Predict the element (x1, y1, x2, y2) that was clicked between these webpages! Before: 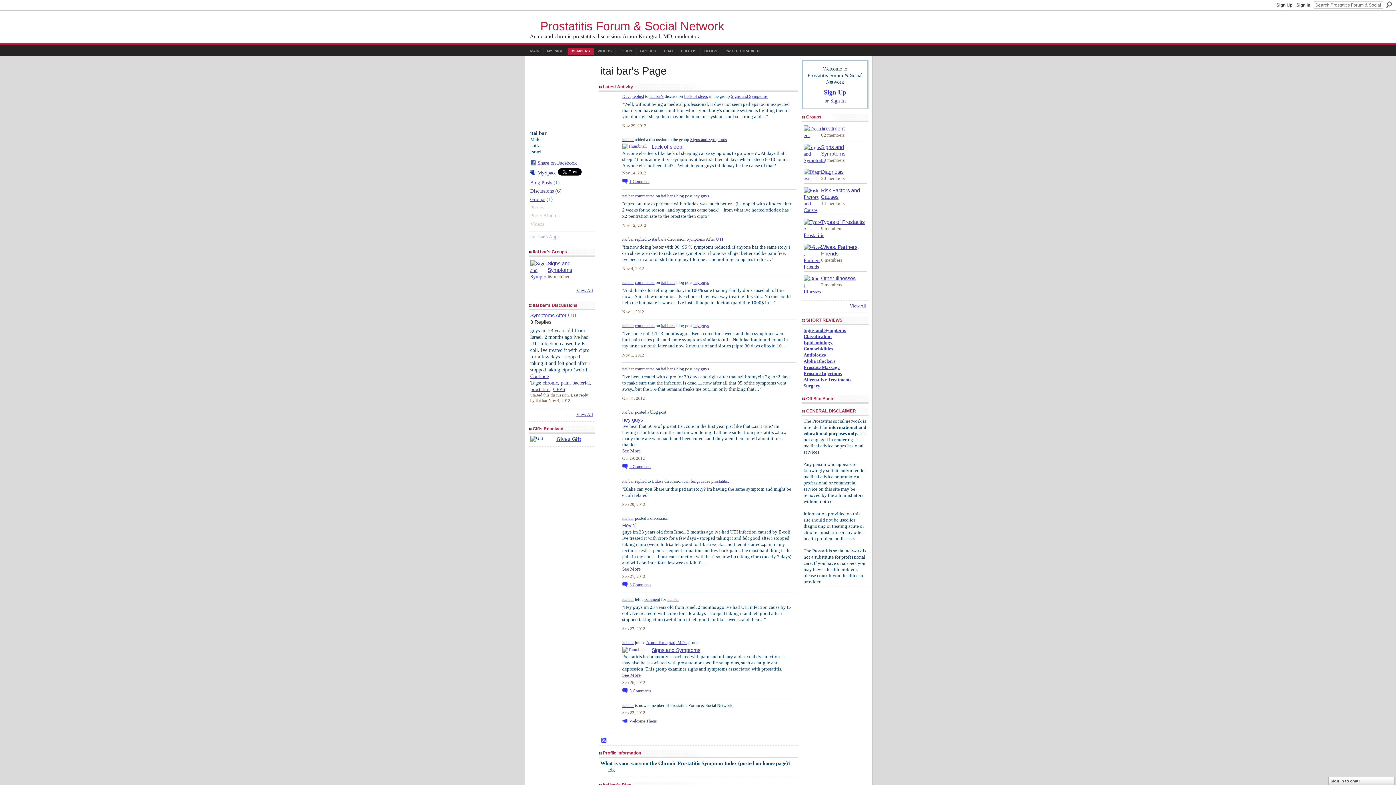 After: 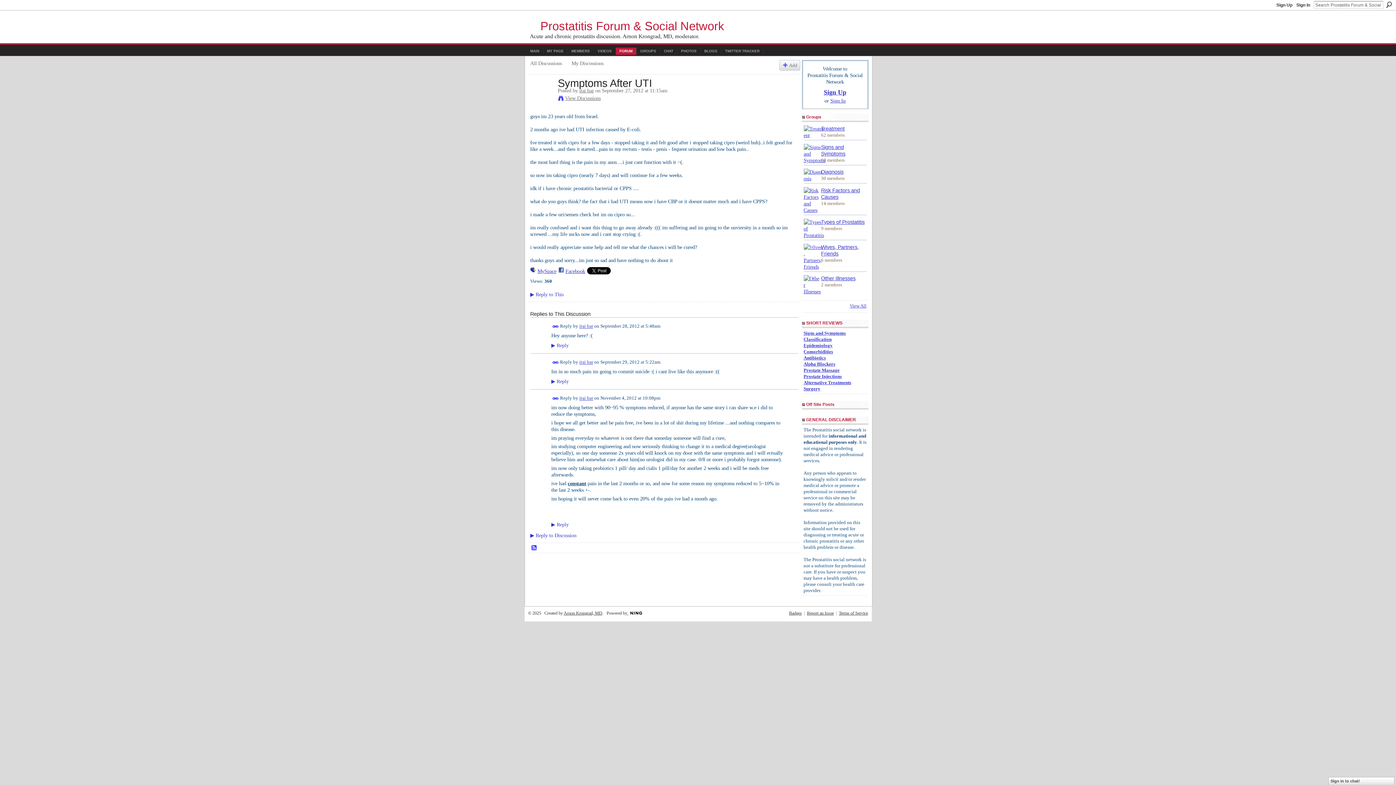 Action: label: Continue bbox: (530, 373, 593, 379)